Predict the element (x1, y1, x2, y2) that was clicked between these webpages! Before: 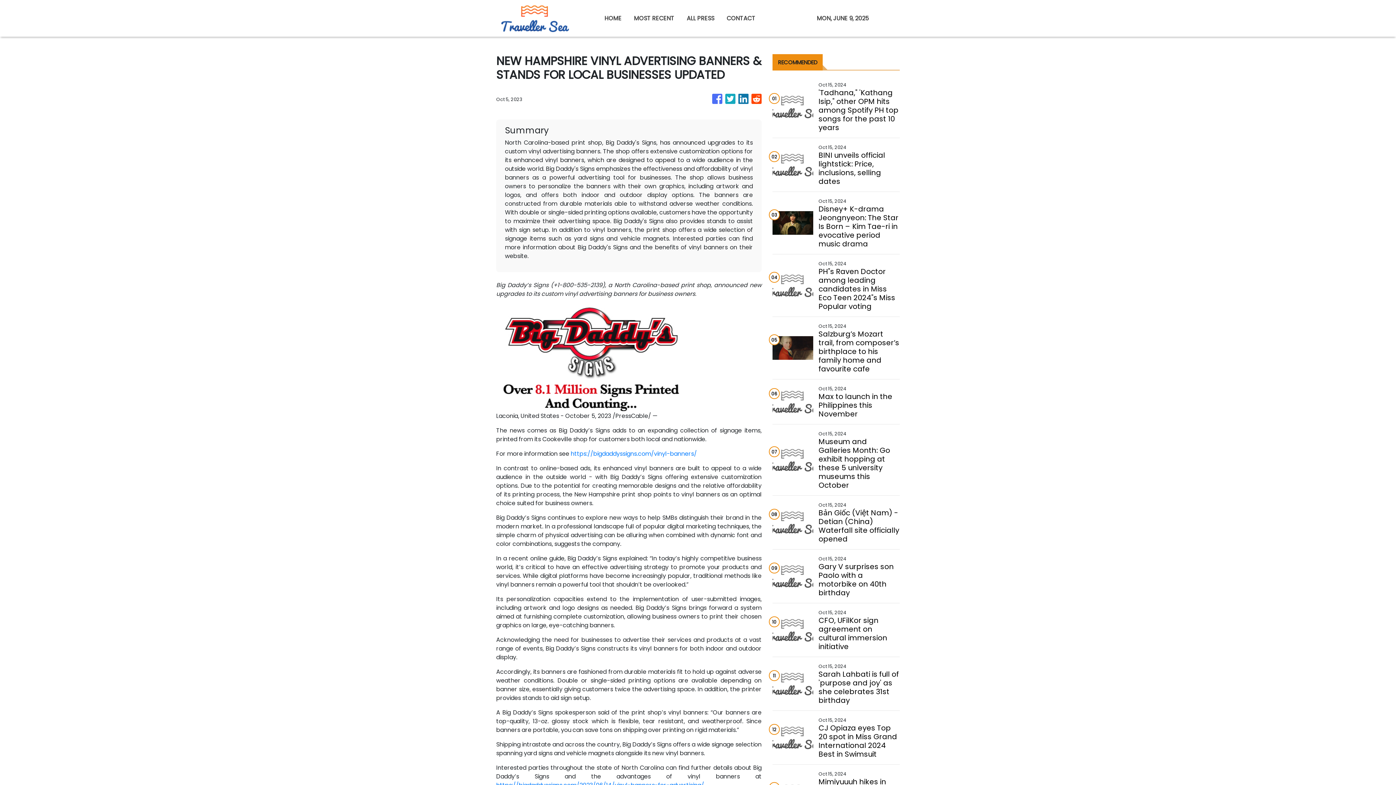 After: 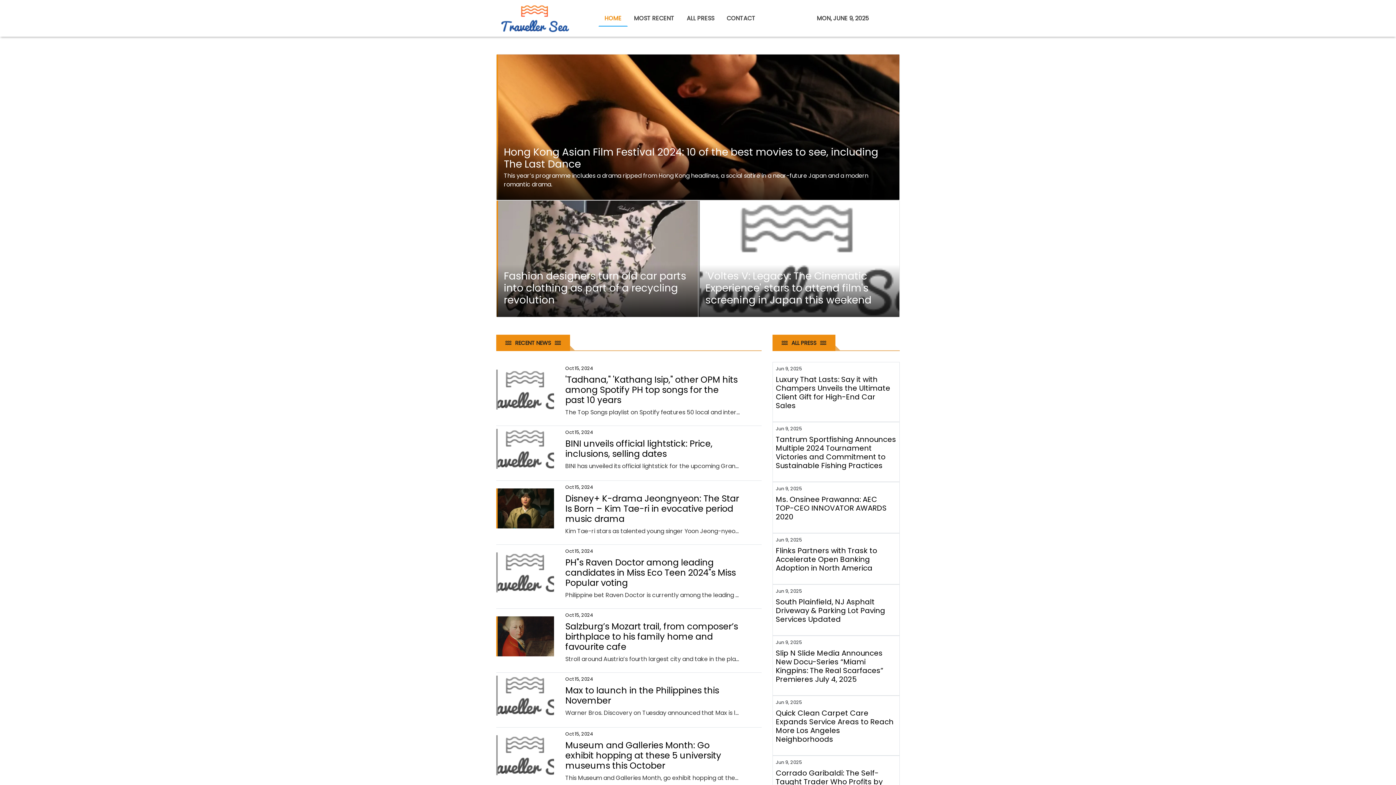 Action: label: HOME bbox: (598, 10, 628, 26)